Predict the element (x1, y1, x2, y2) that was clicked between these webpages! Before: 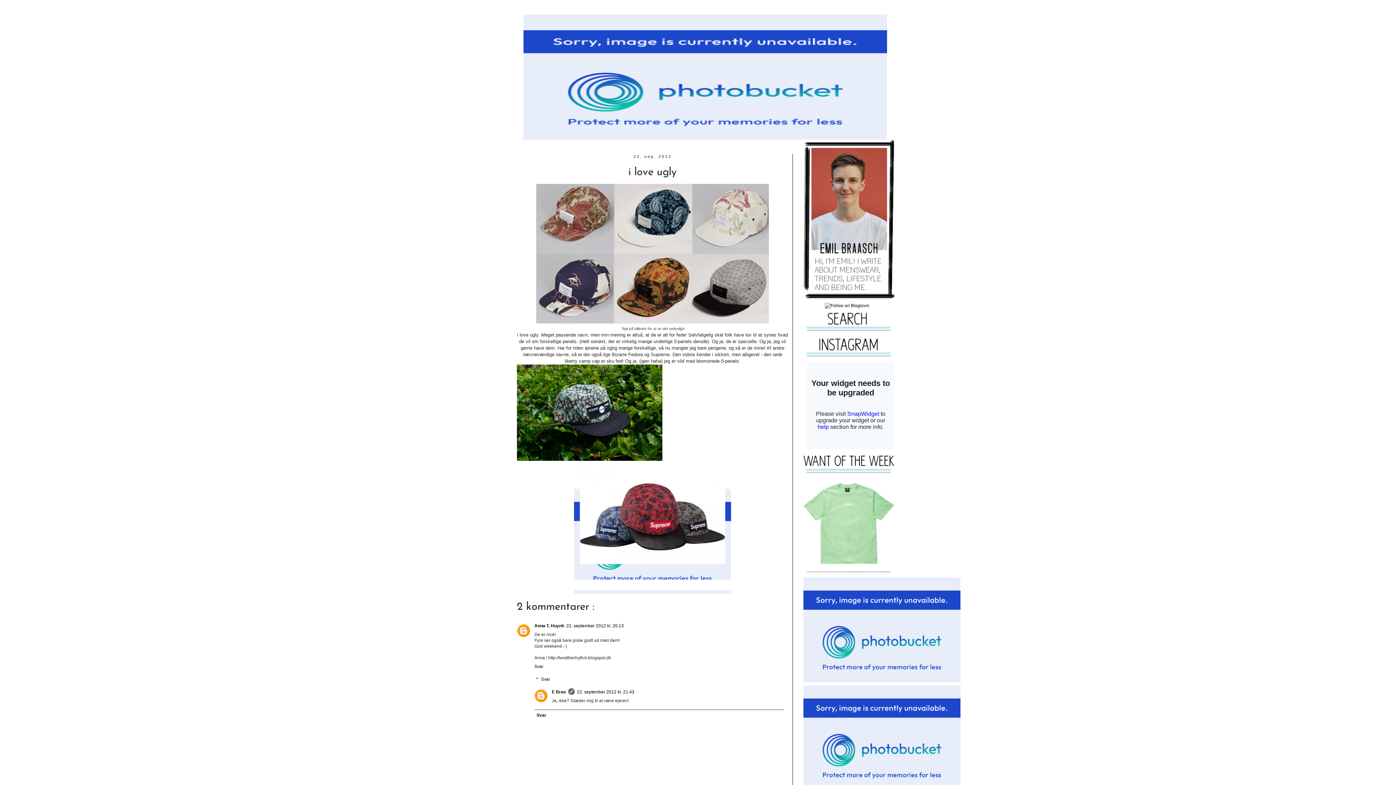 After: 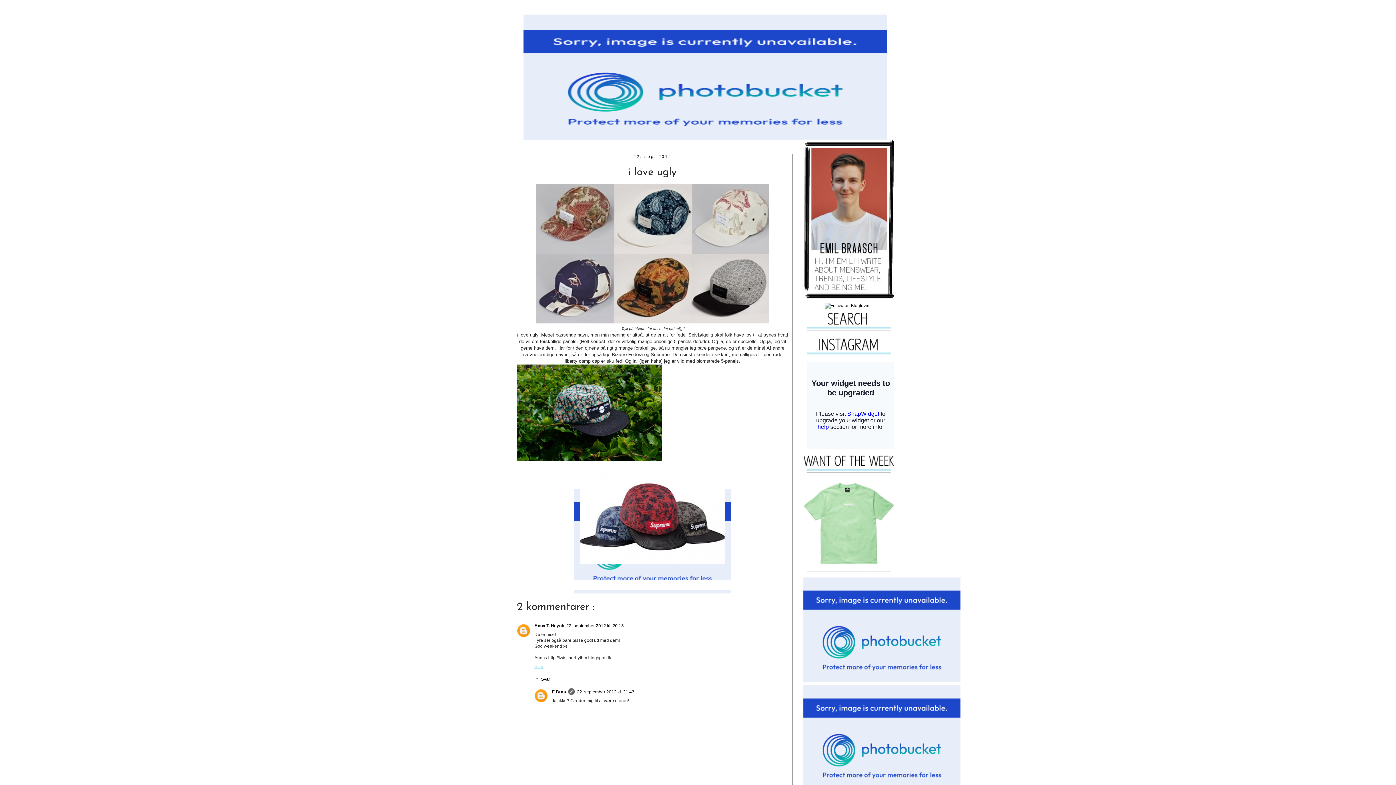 Action: label: Svar bbox: (534, 662, 545, 669)